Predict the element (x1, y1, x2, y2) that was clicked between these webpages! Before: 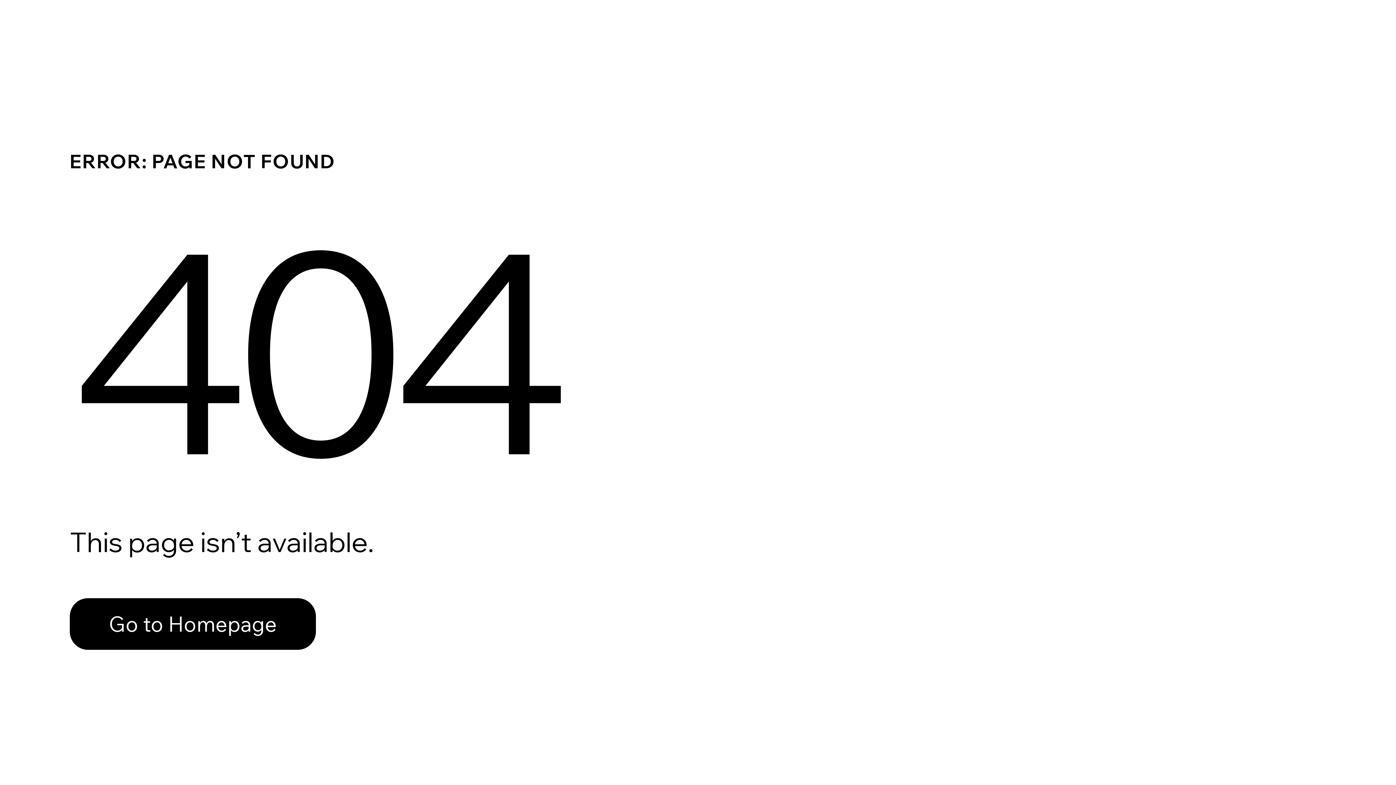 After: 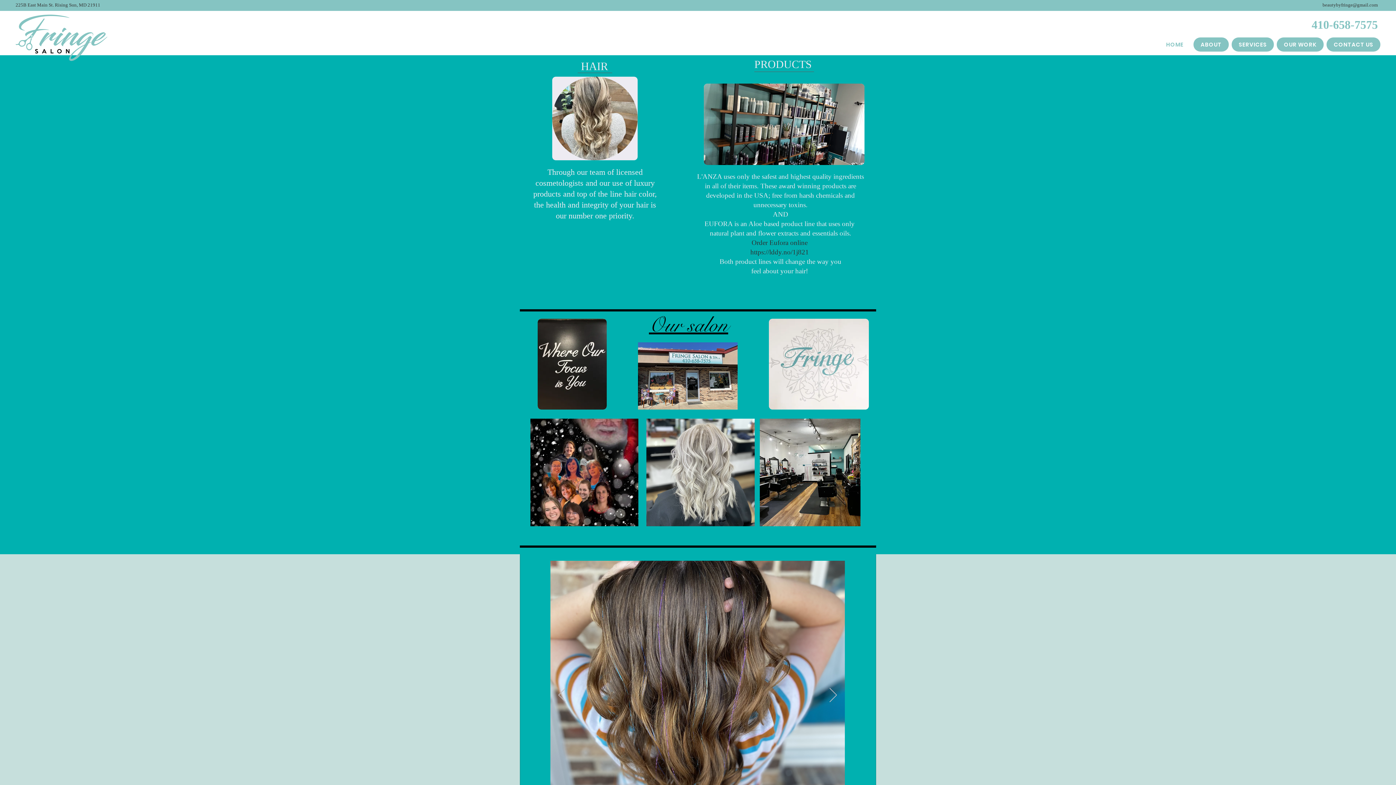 Action: label: Go to Homepage bbox: (69, 582, 768, 659)